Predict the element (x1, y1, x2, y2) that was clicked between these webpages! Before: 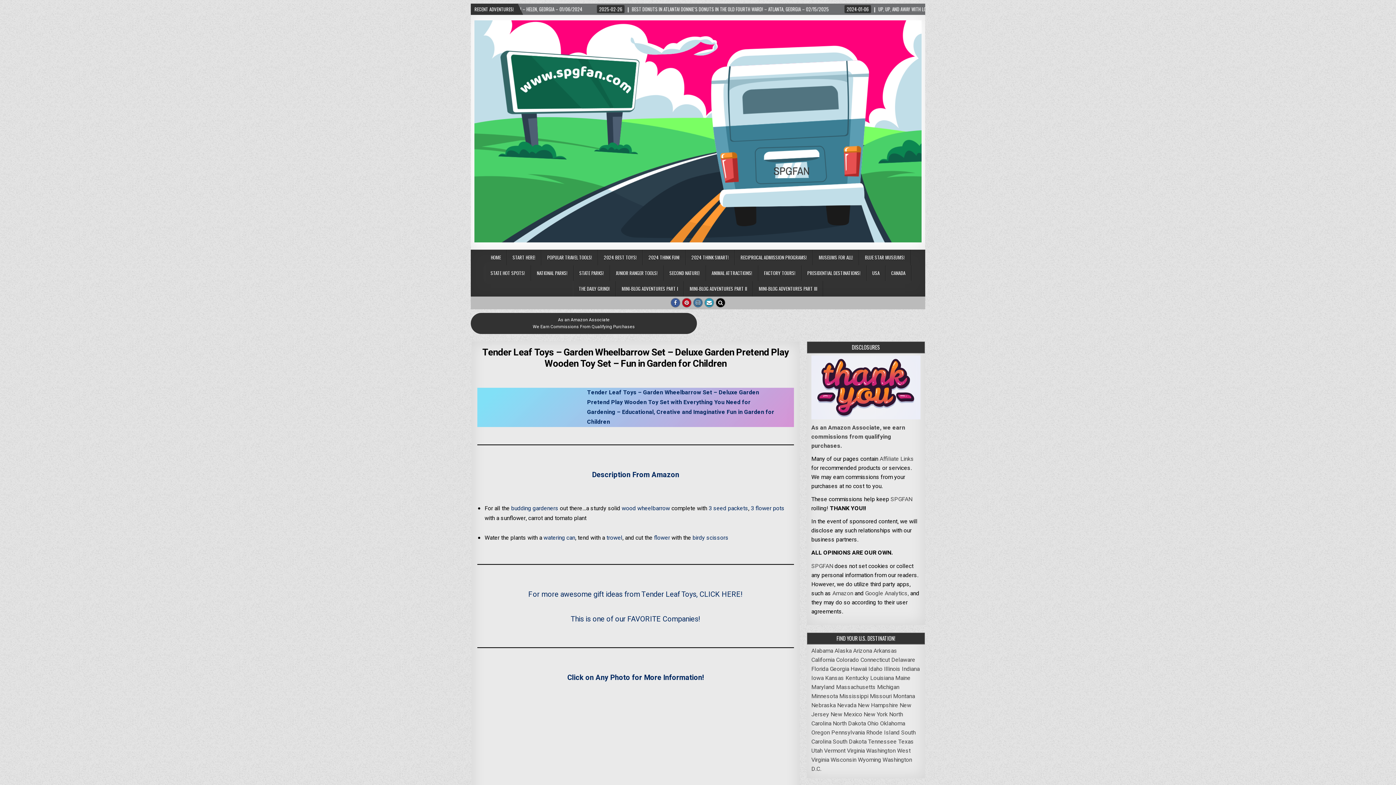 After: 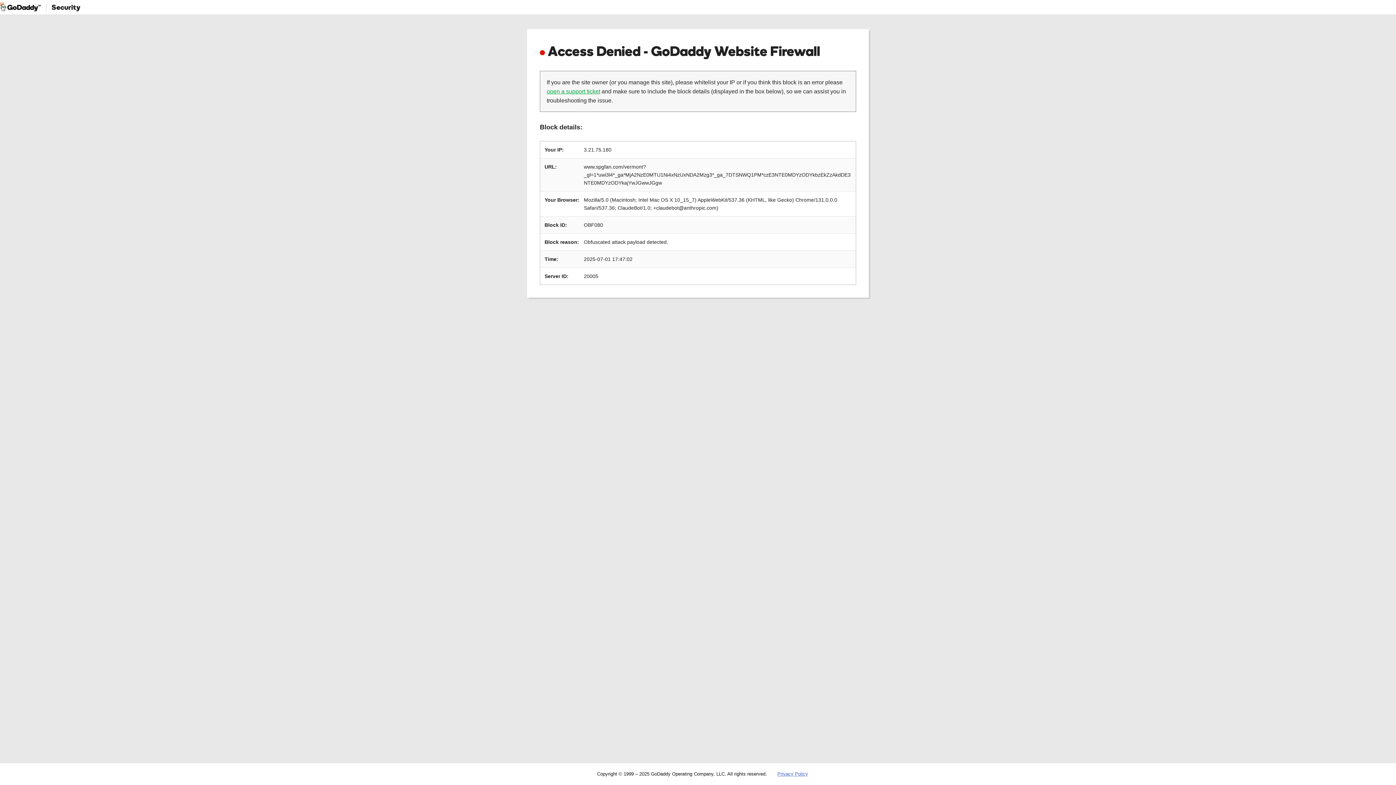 Action: label: Vermont bbox: (824, 746, 845, 755)